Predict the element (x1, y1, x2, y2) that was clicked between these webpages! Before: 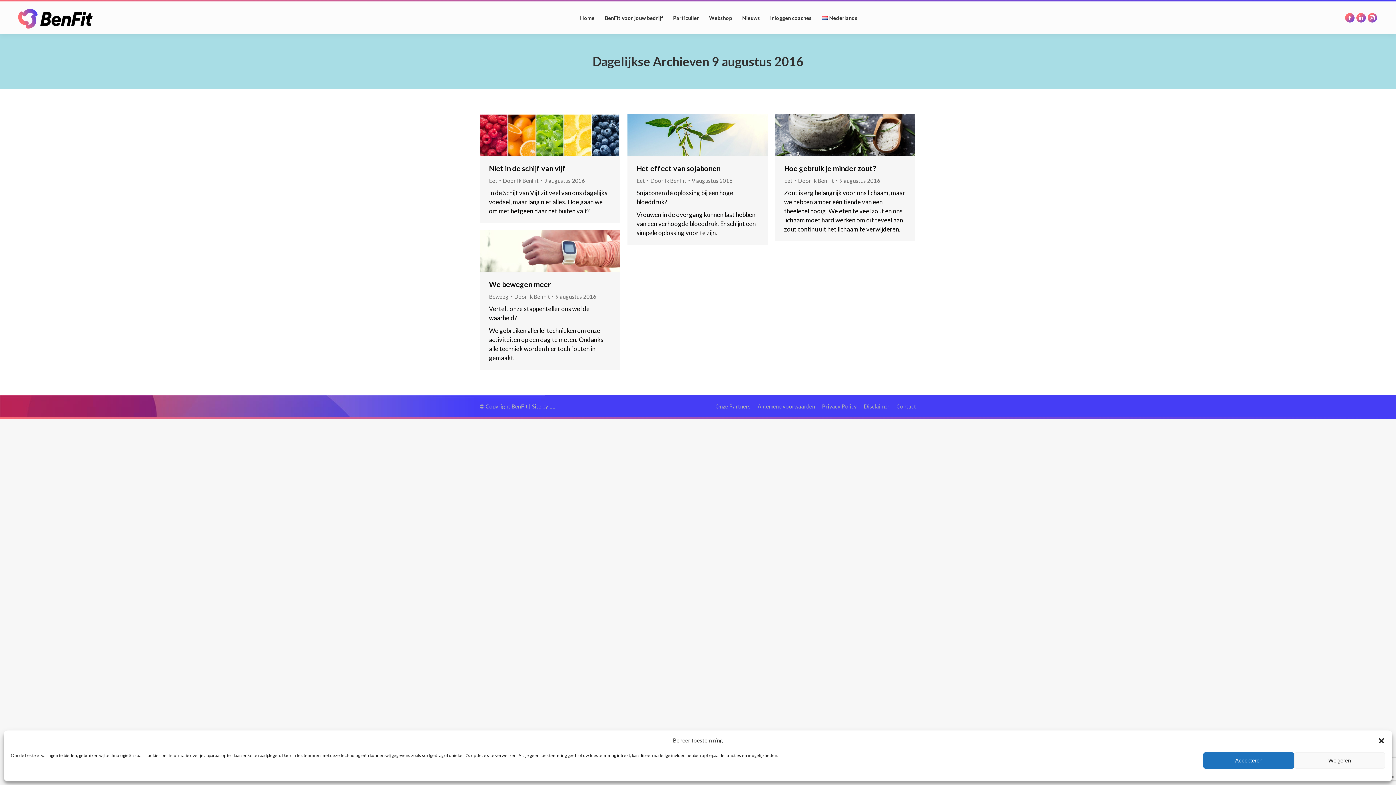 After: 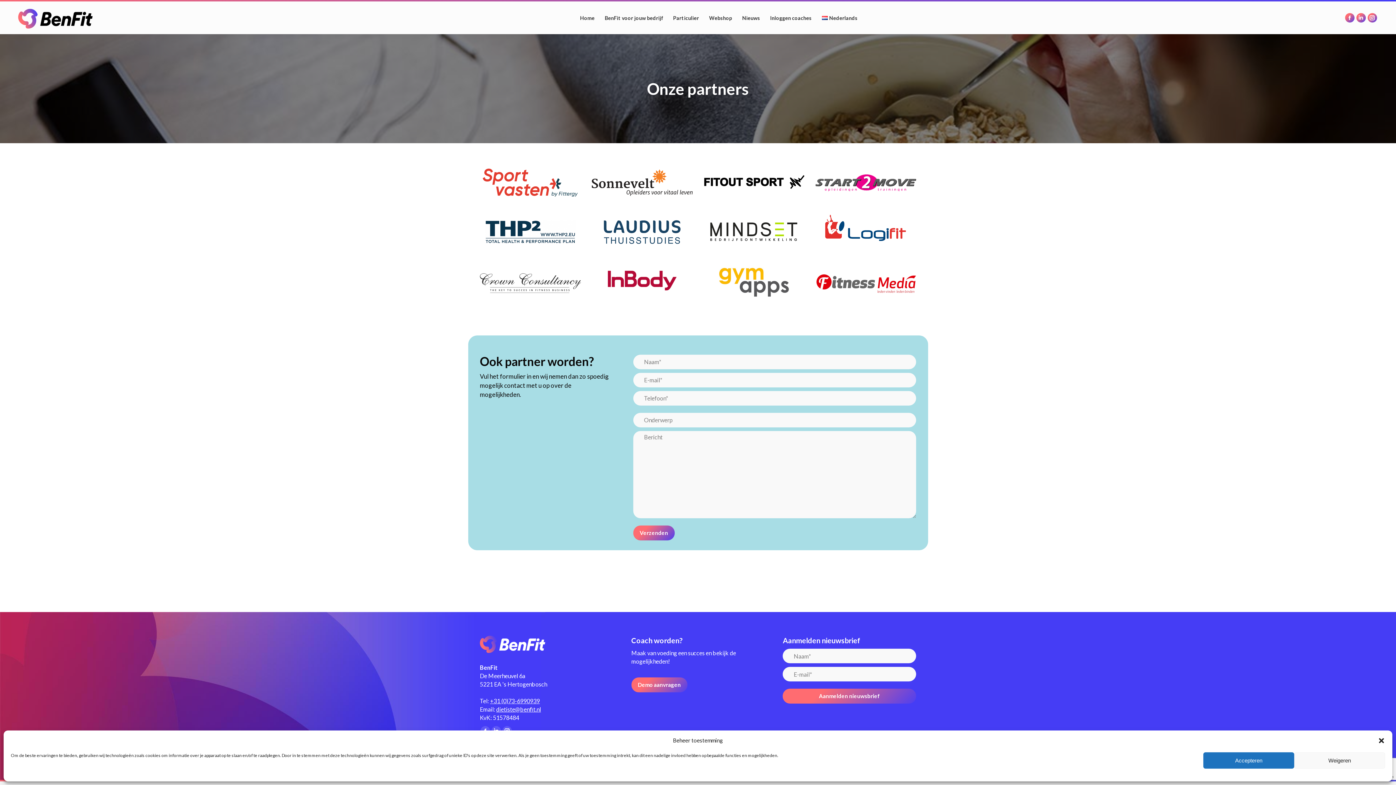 Action: bbox: (715, 402, 750, 410) label: Onze Partners